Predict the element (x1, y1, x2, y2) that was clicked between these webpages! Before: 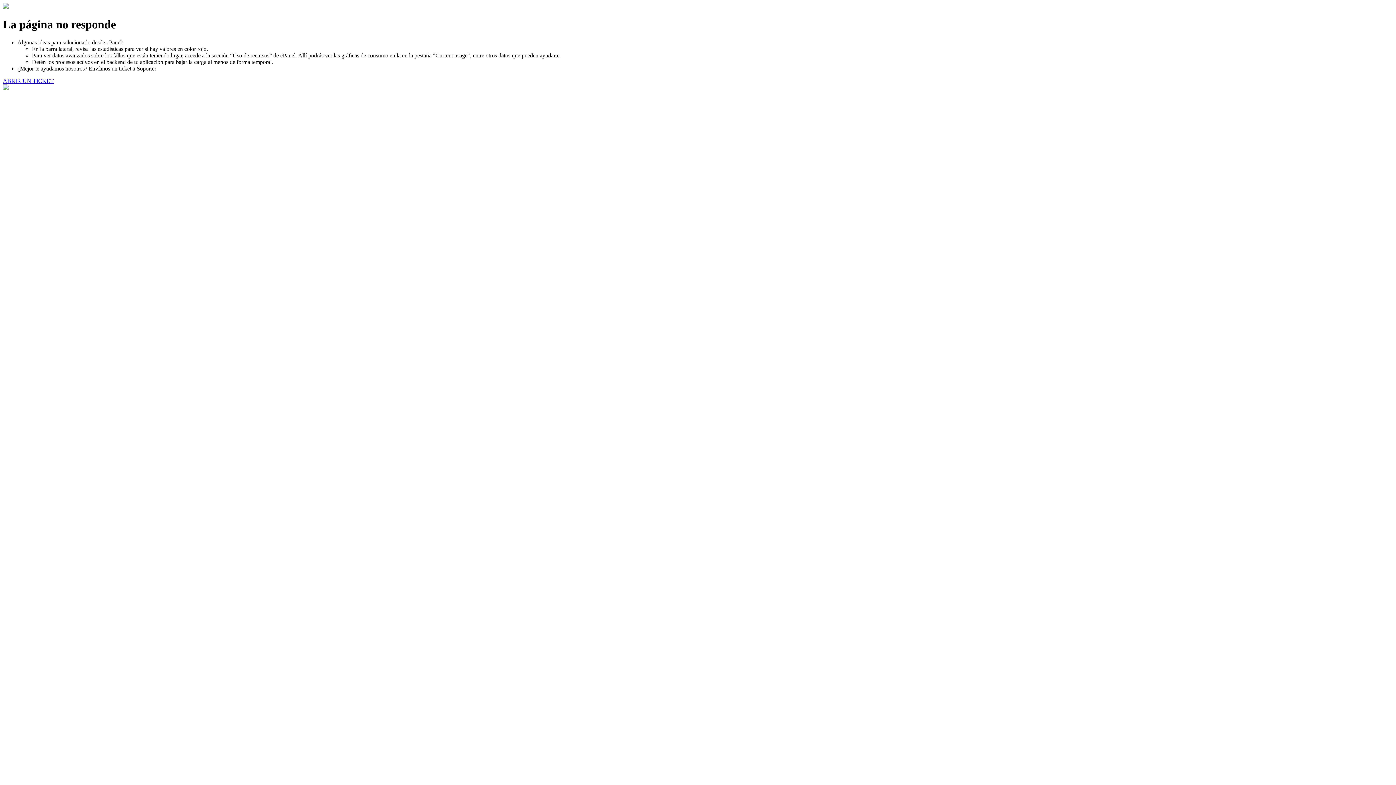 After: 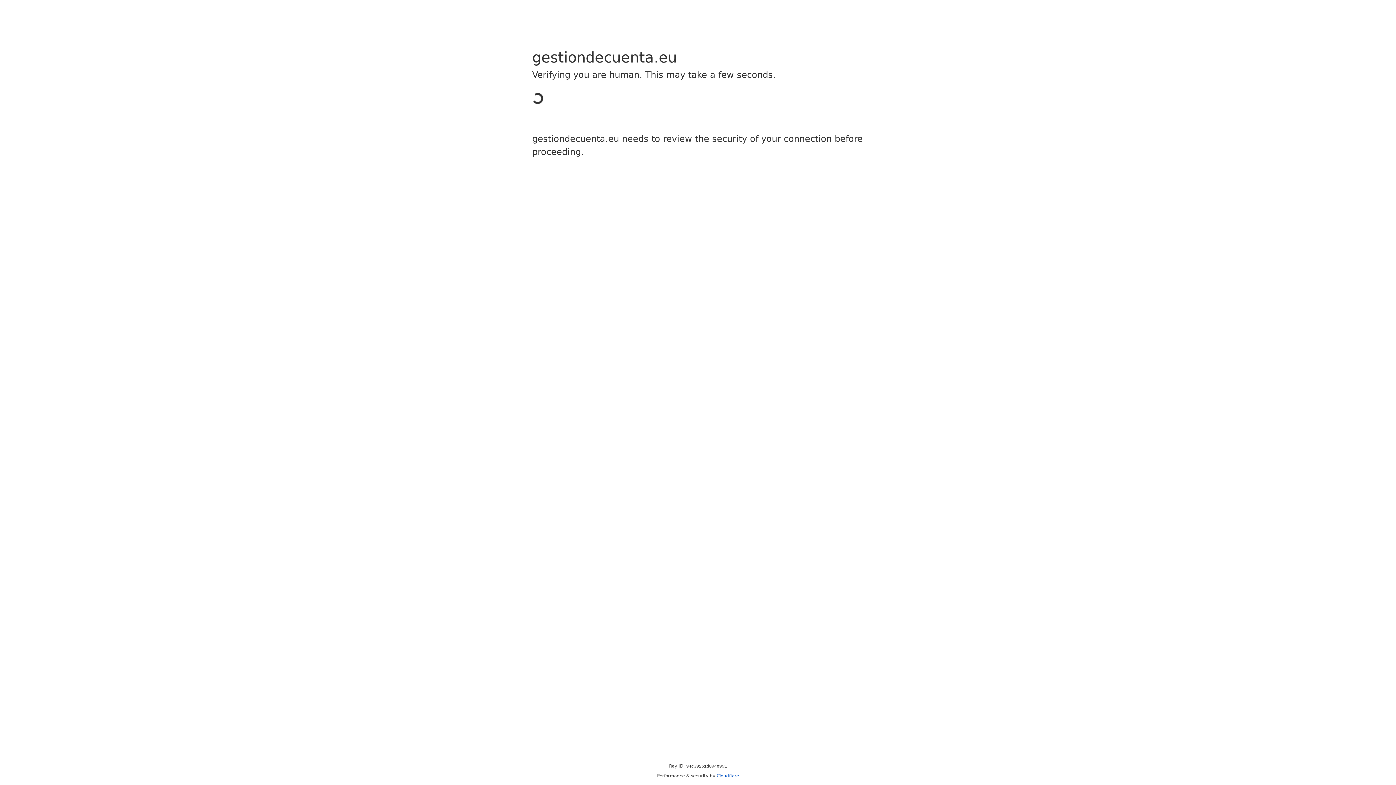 Action: bbox: (2, 77, 53, 83) label: ABRIR UN TICKET